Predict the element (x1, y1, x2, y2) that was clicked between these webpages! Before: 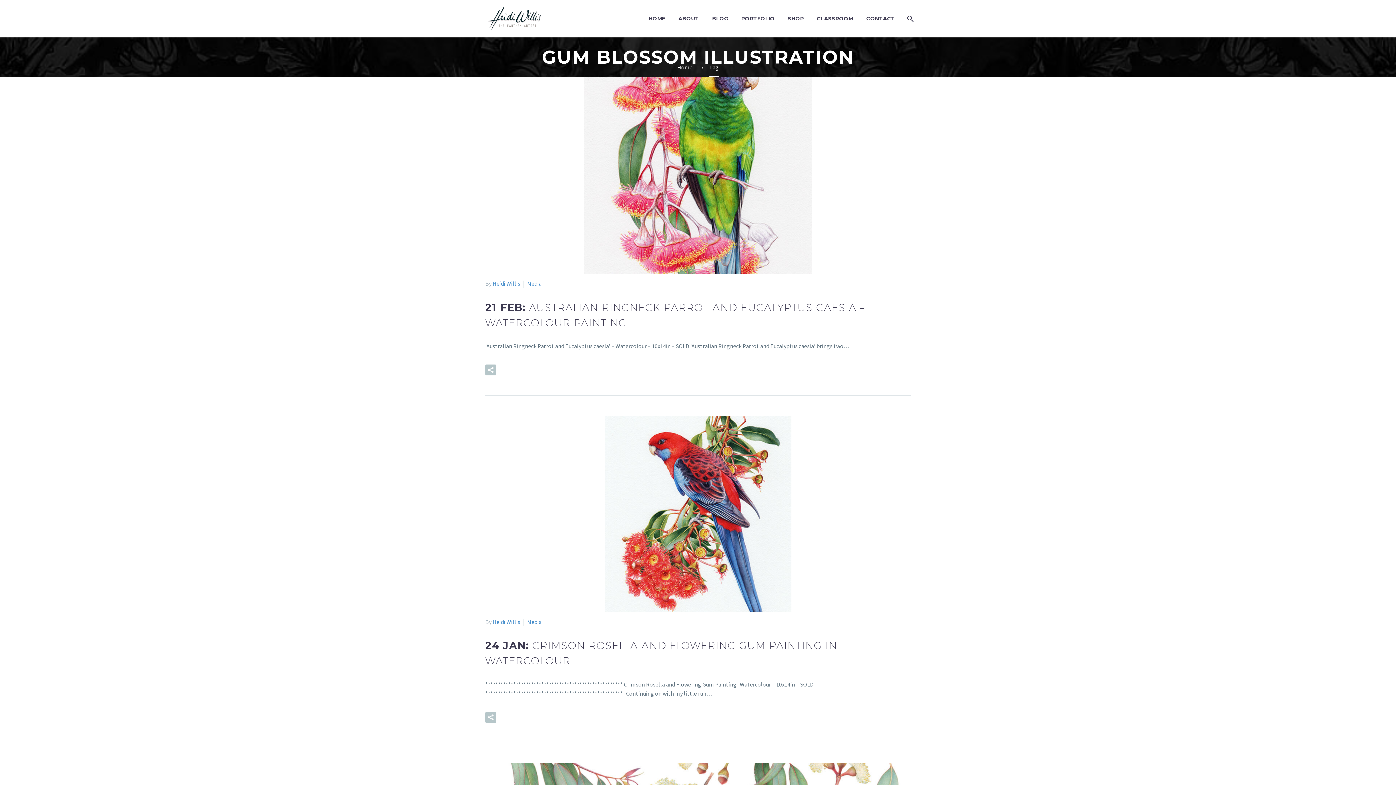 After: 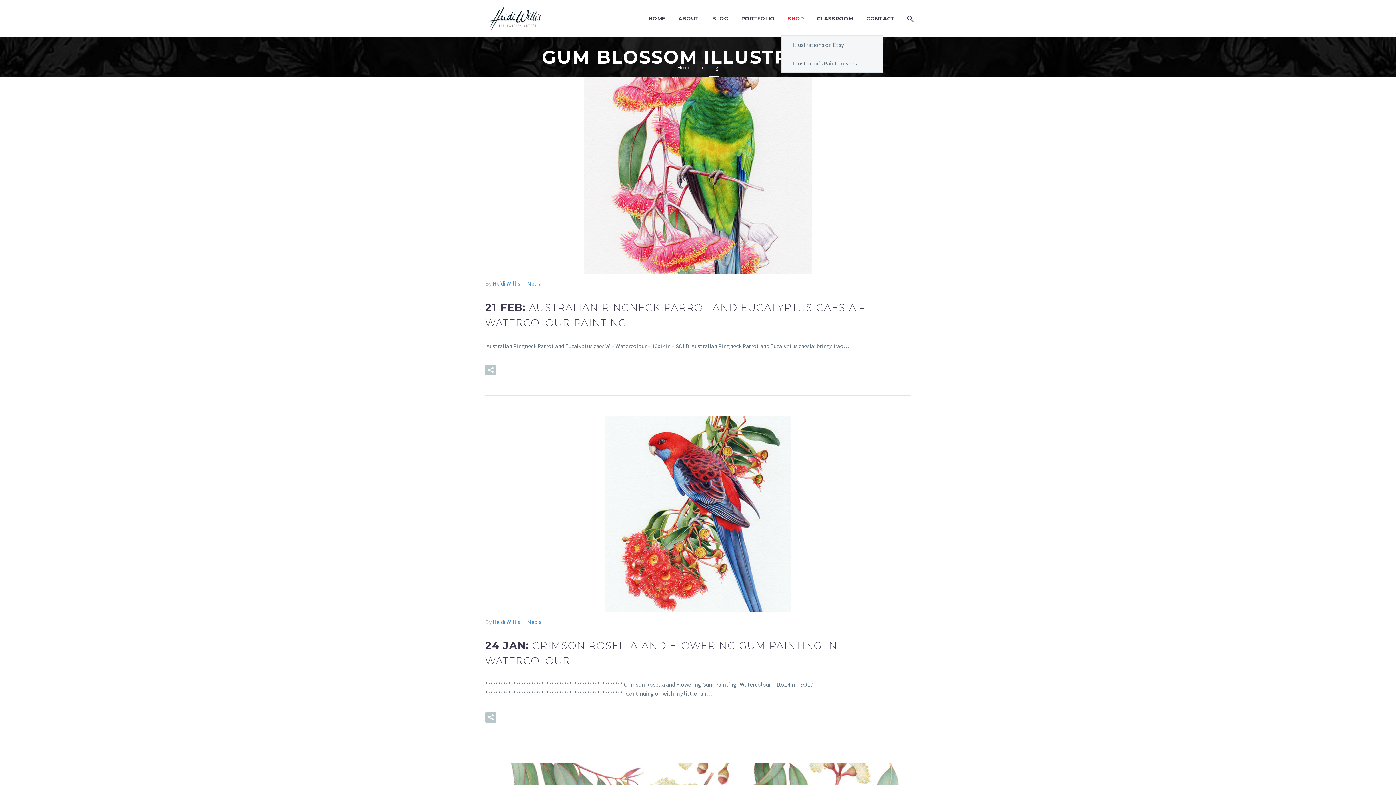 Action: label: SHOP bbox: (782, 14, 809, 23)